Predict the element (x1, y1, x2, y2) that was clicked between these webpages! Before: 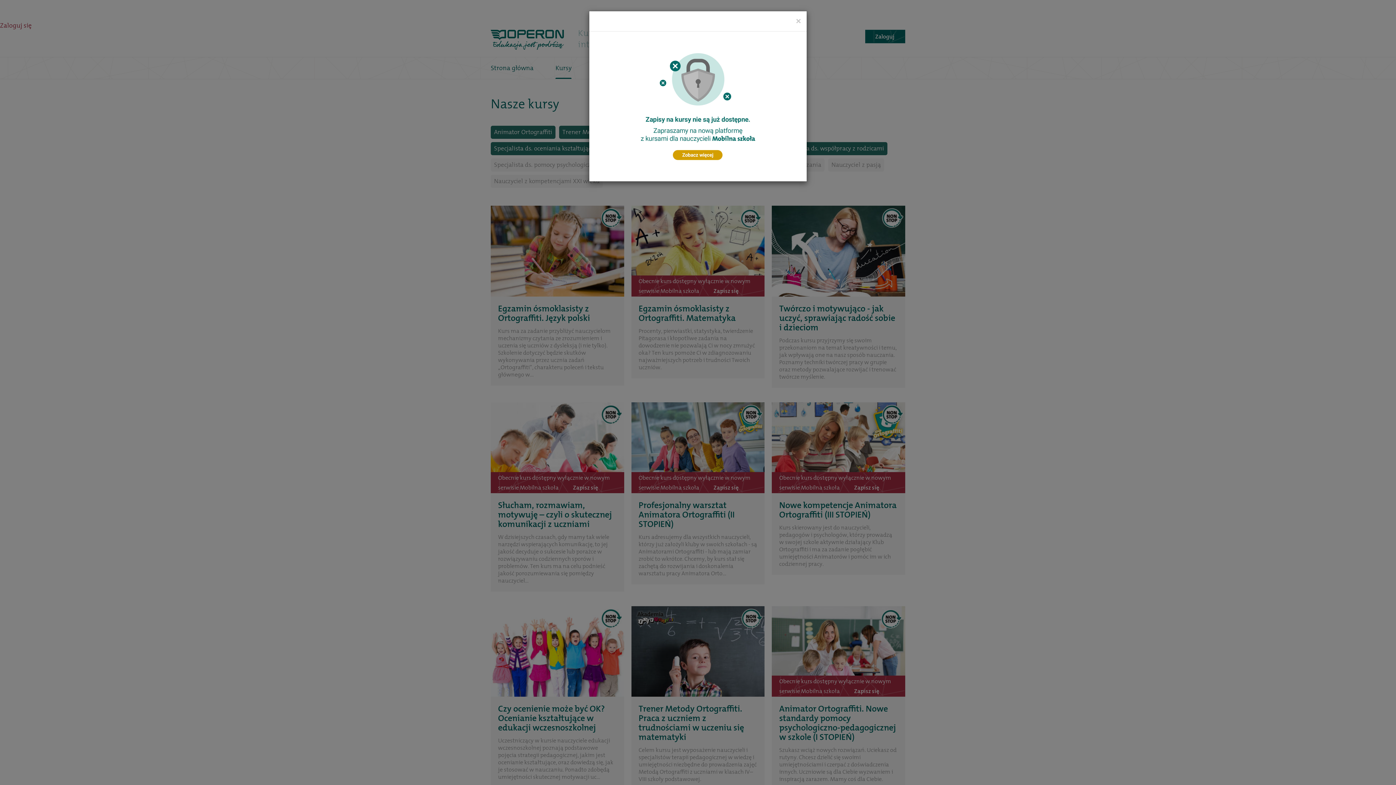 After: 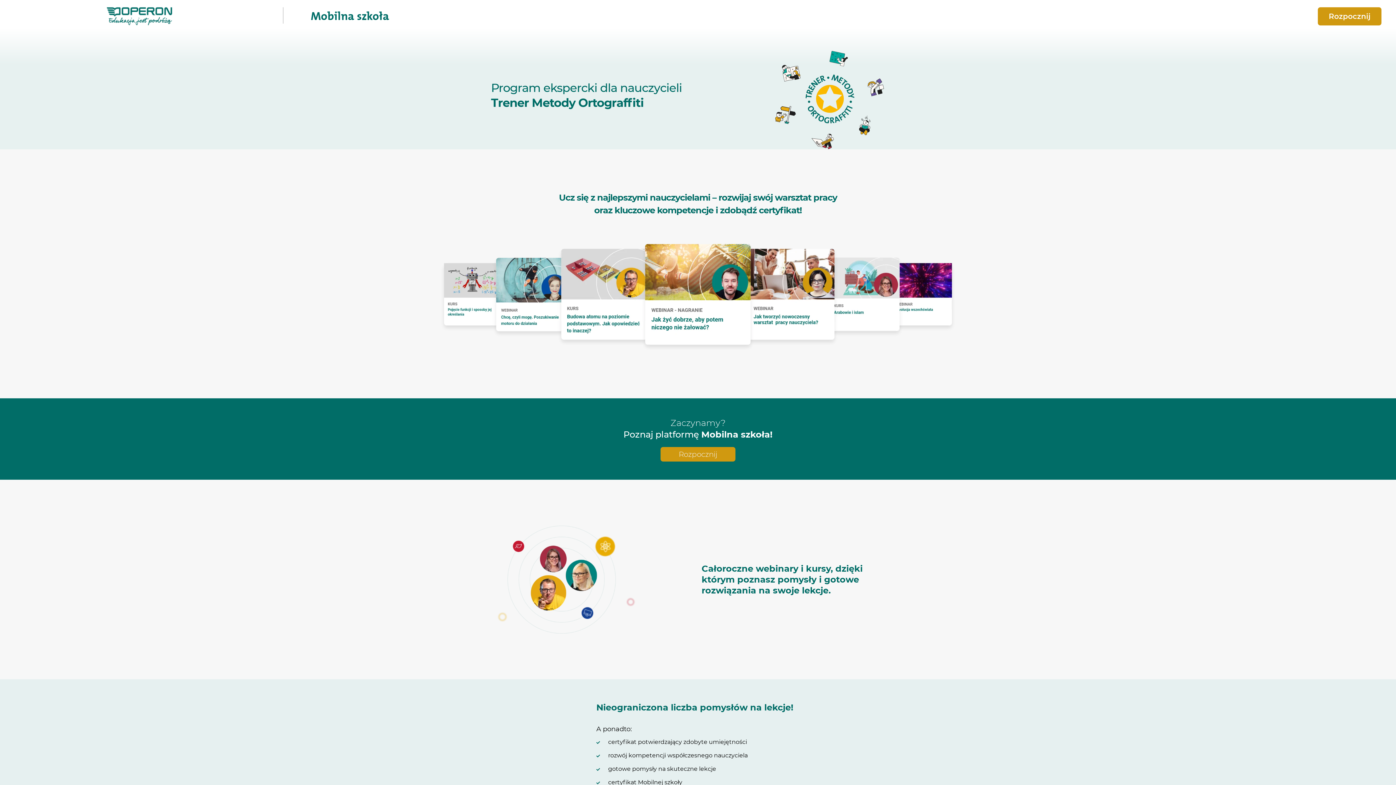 Action: bbox: (596, 38, 799, 174)